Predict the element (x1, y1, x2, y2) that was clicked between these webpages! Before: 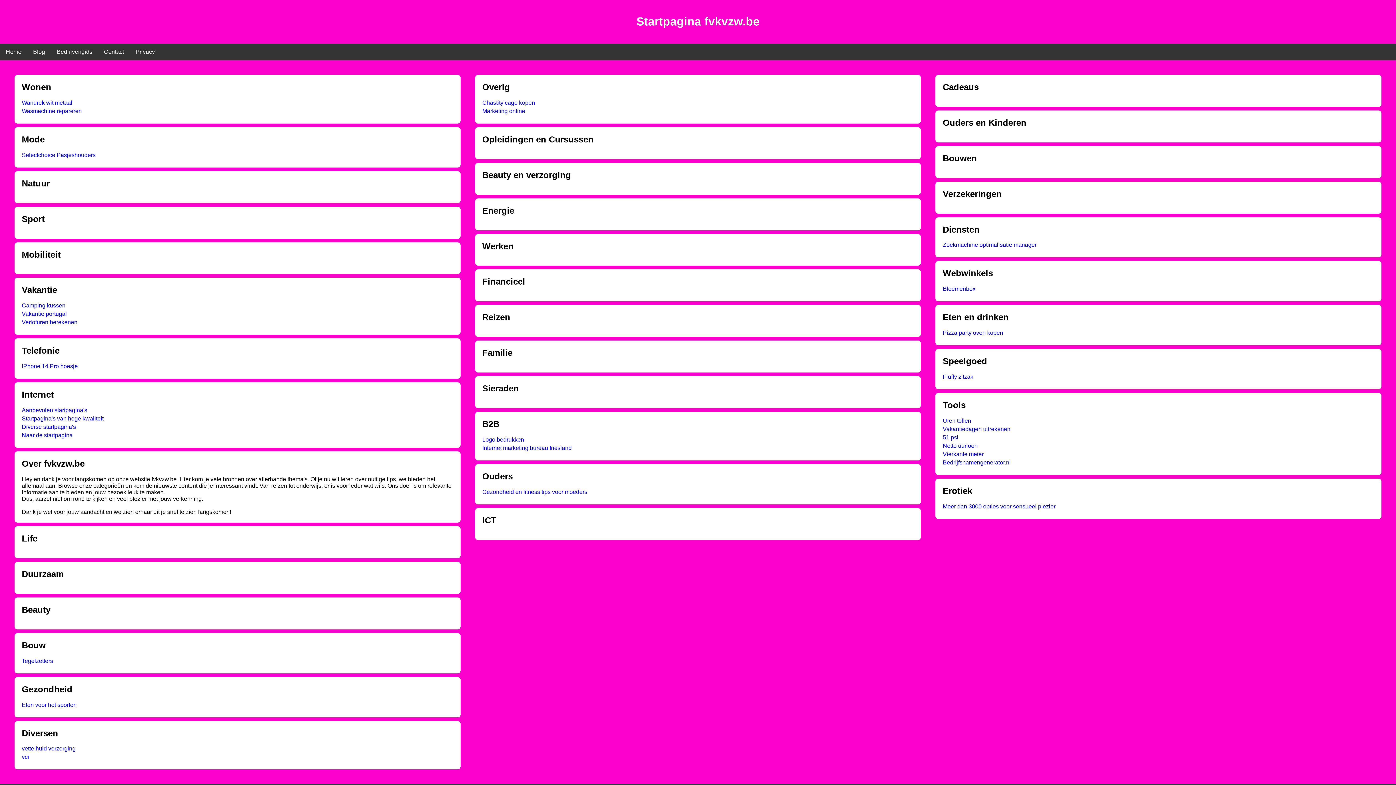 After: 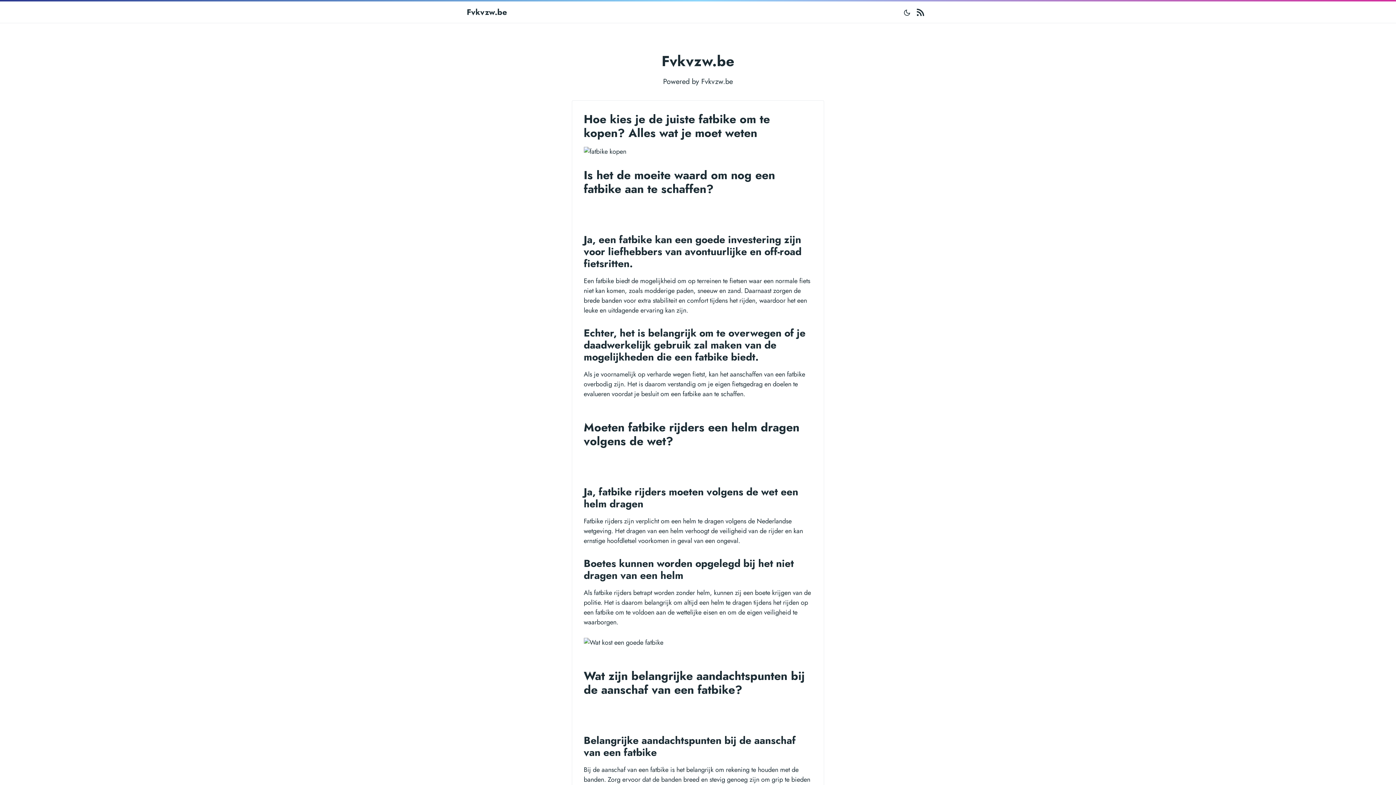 Action: label: Blog bbox: (27, 43, 50, 60)